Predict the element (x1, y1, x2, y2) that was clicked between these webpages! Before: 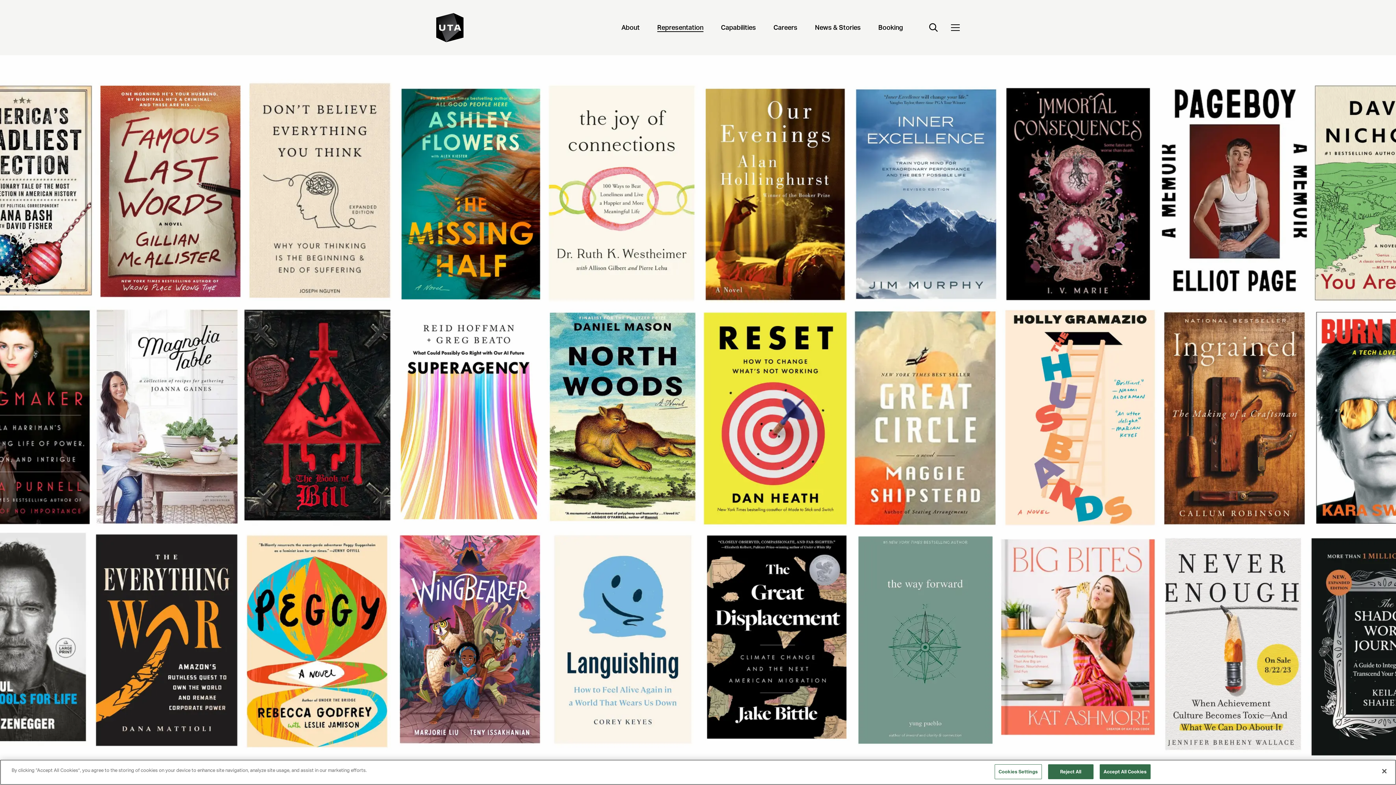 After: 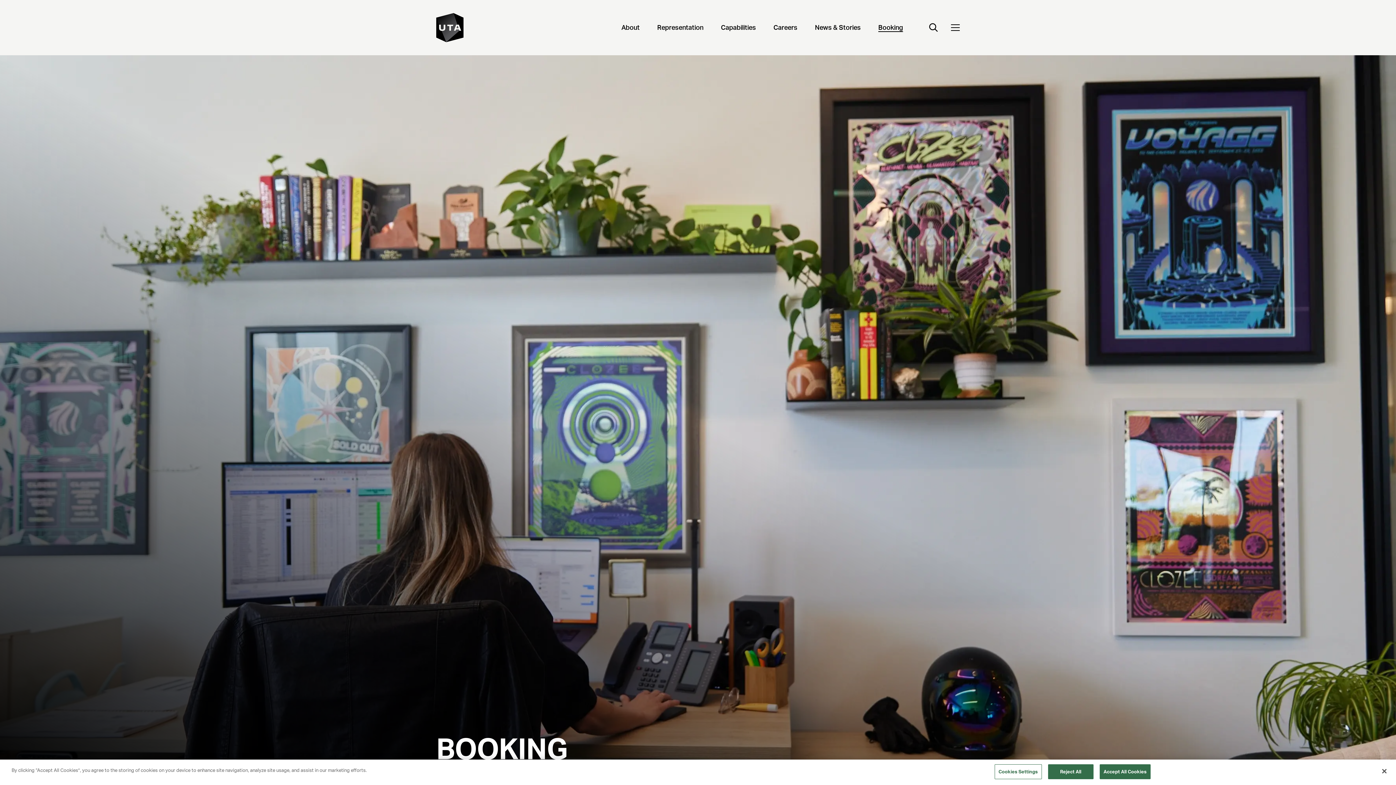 Action: label: Booking bbox: (878, 24, 903, 32)